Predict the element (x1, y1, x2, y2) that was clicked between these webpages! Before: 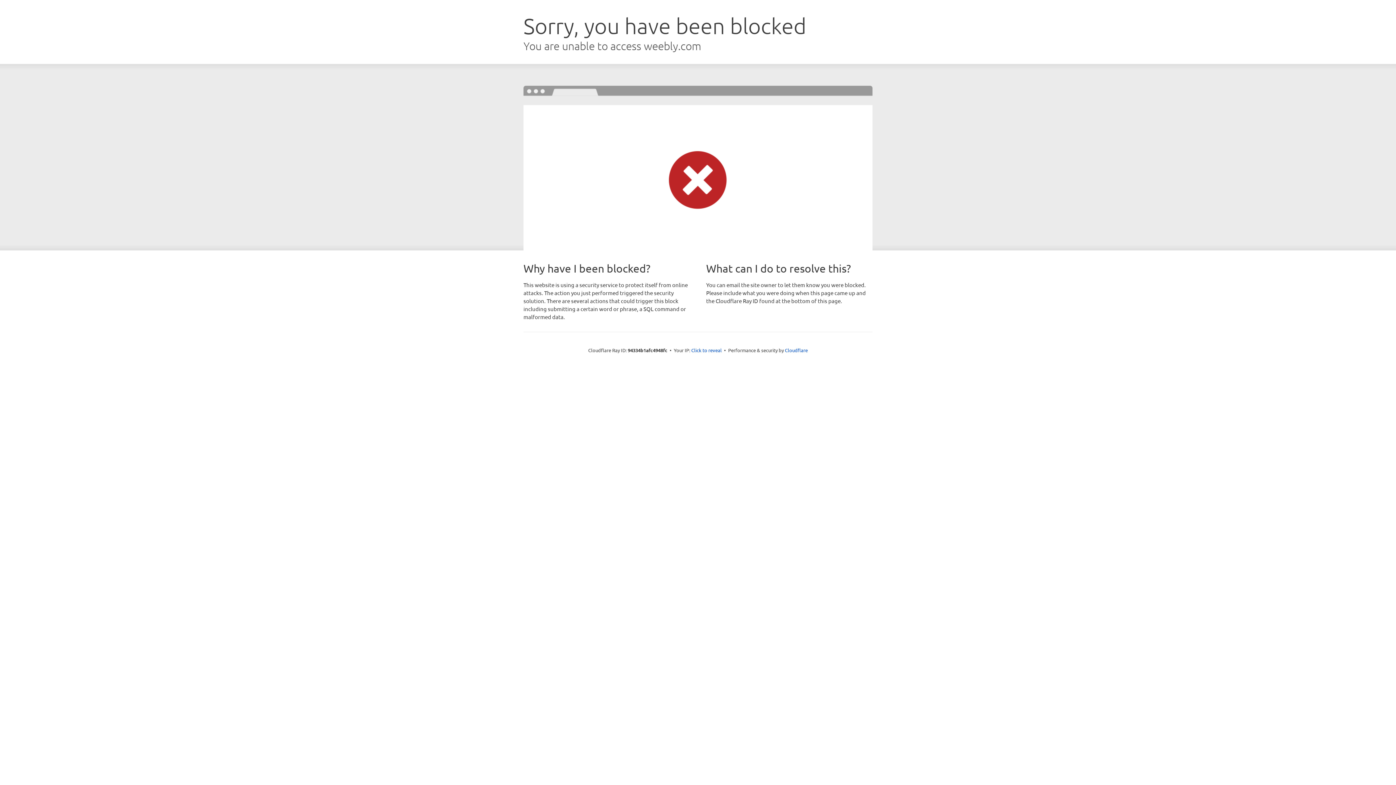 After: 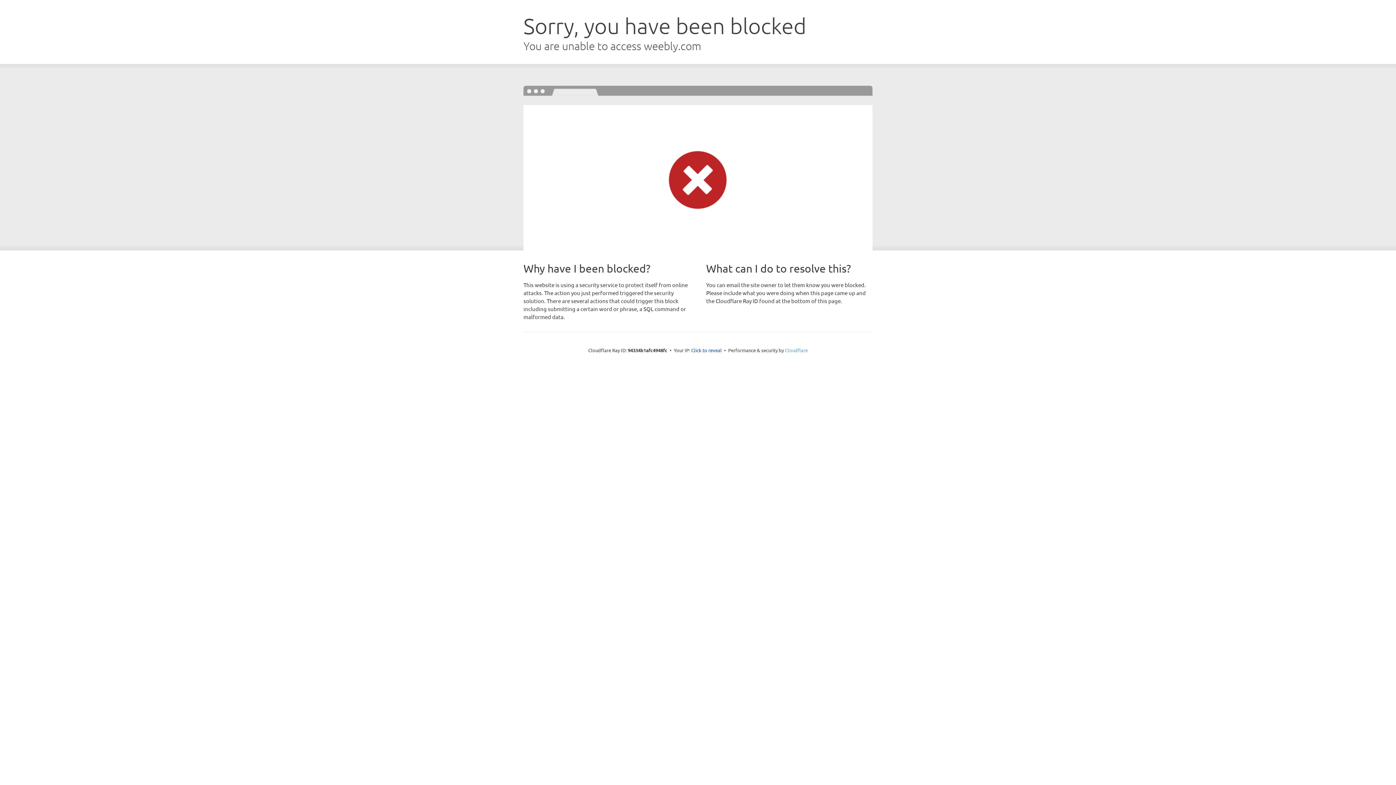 Action: bbox: (785, 347, 808, 353) label: Cloudflare